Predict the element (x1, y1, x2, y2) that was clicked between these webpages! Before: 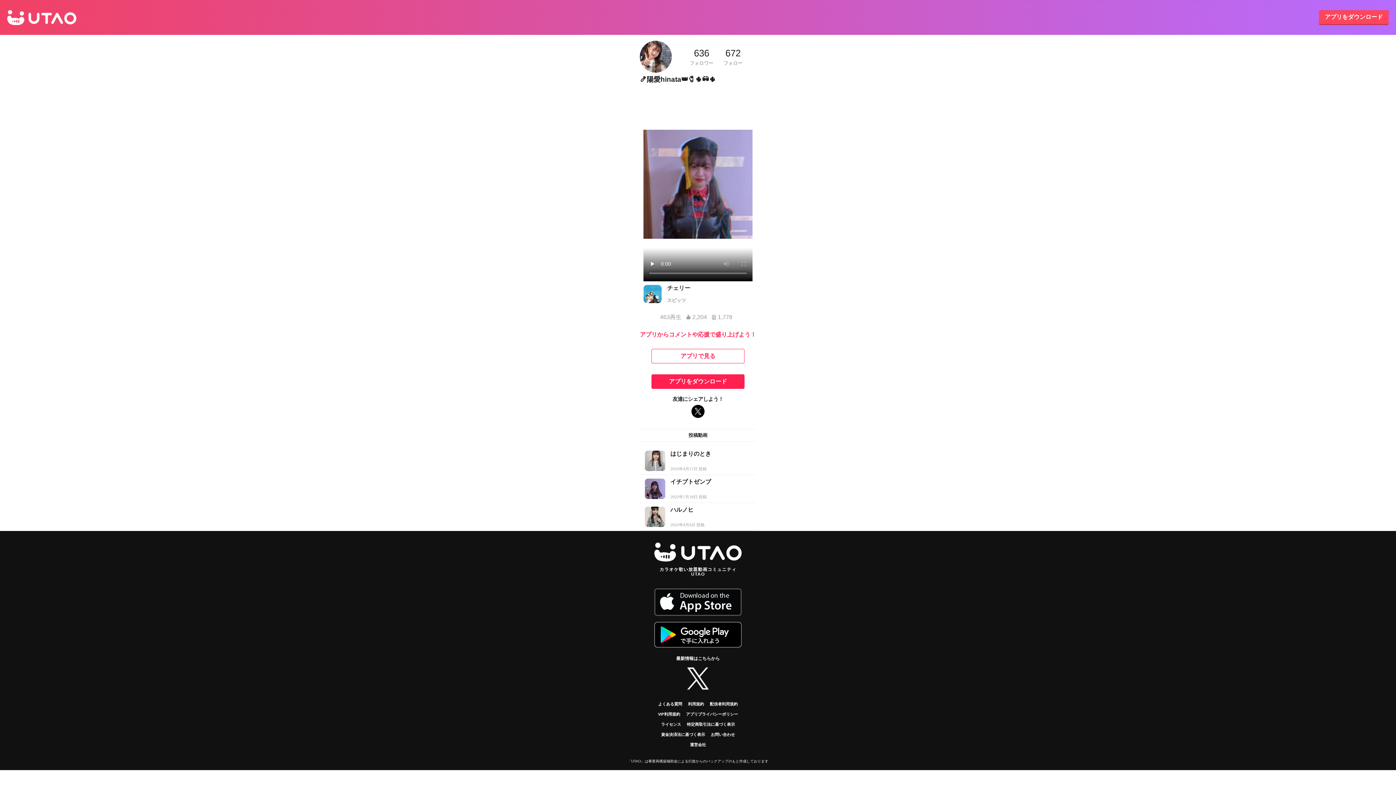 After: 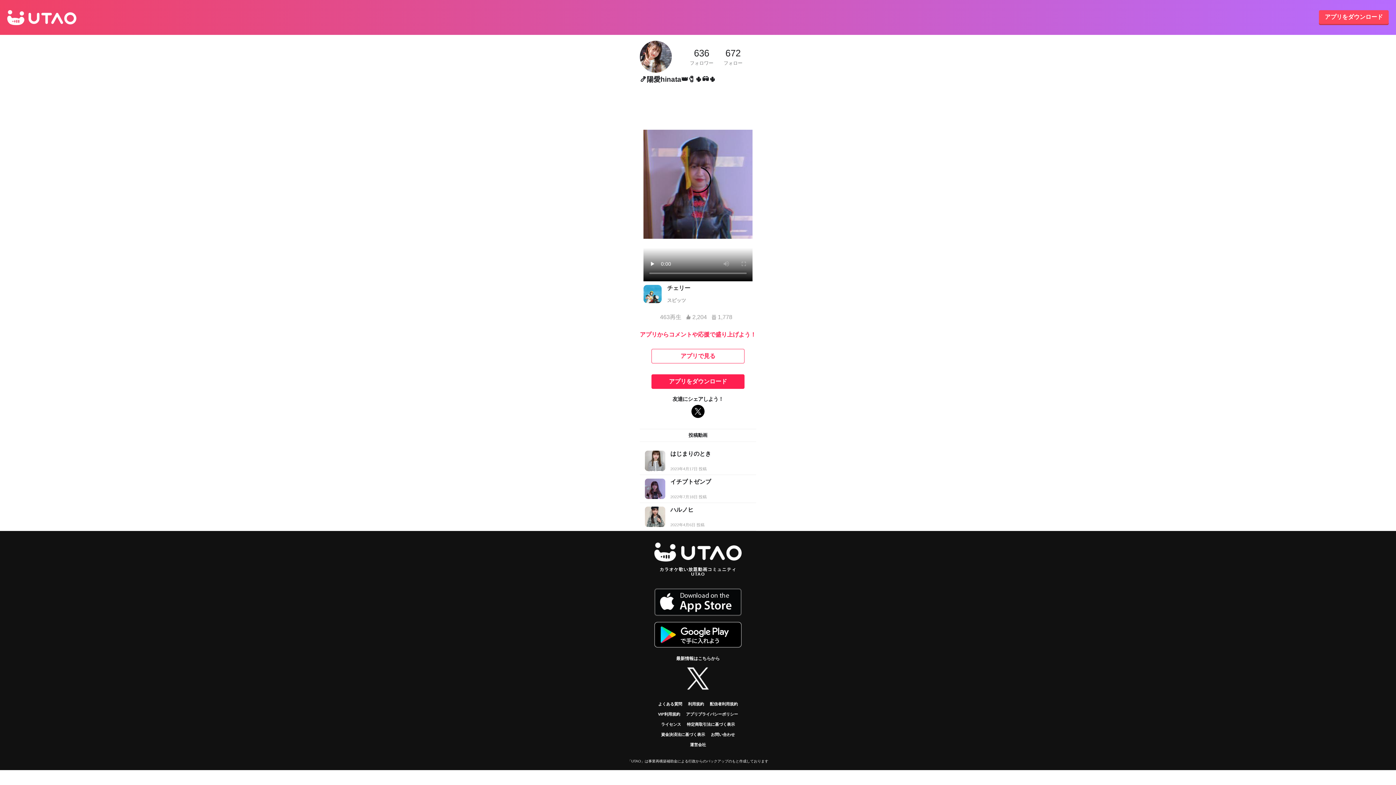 Action: label: アプリをダウンロード bbox: (1319, 10, 1389, 23)